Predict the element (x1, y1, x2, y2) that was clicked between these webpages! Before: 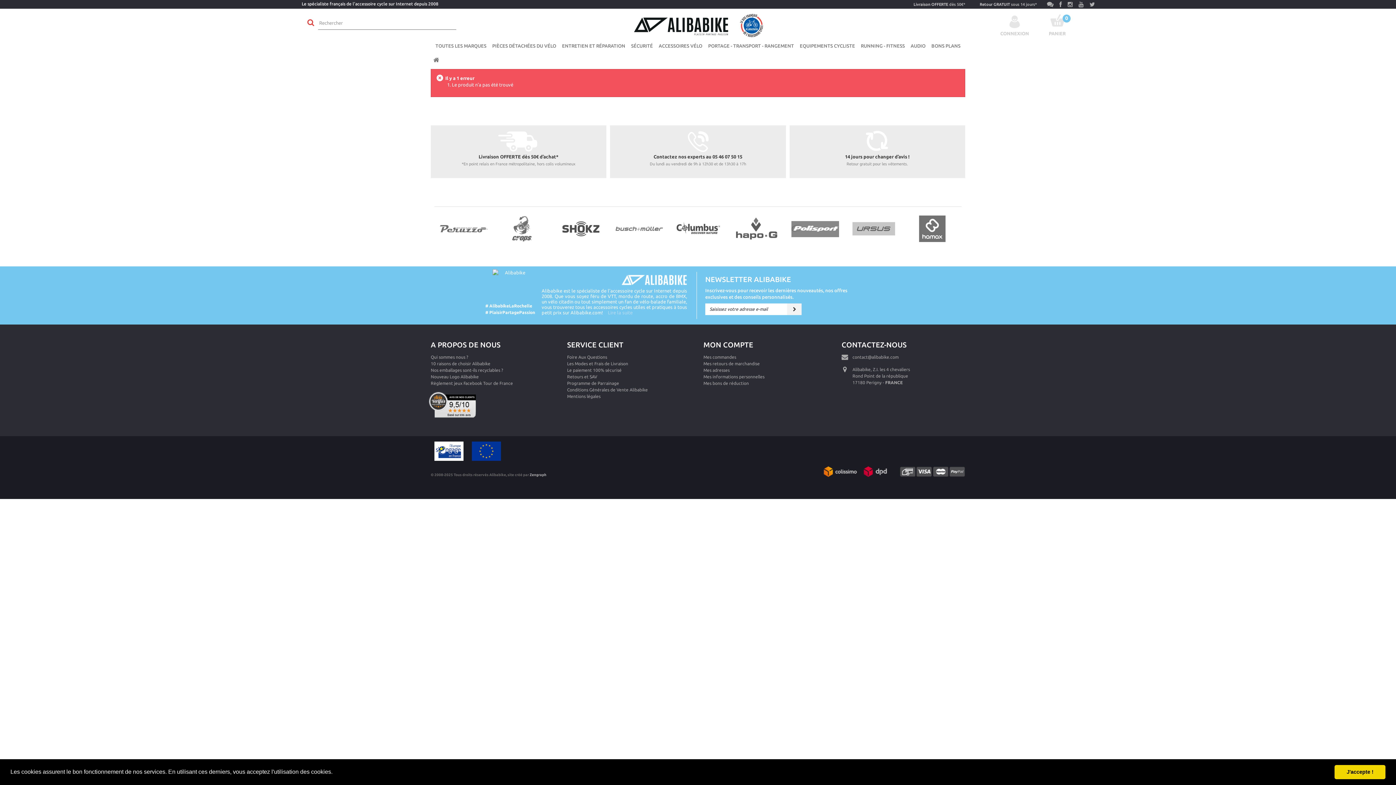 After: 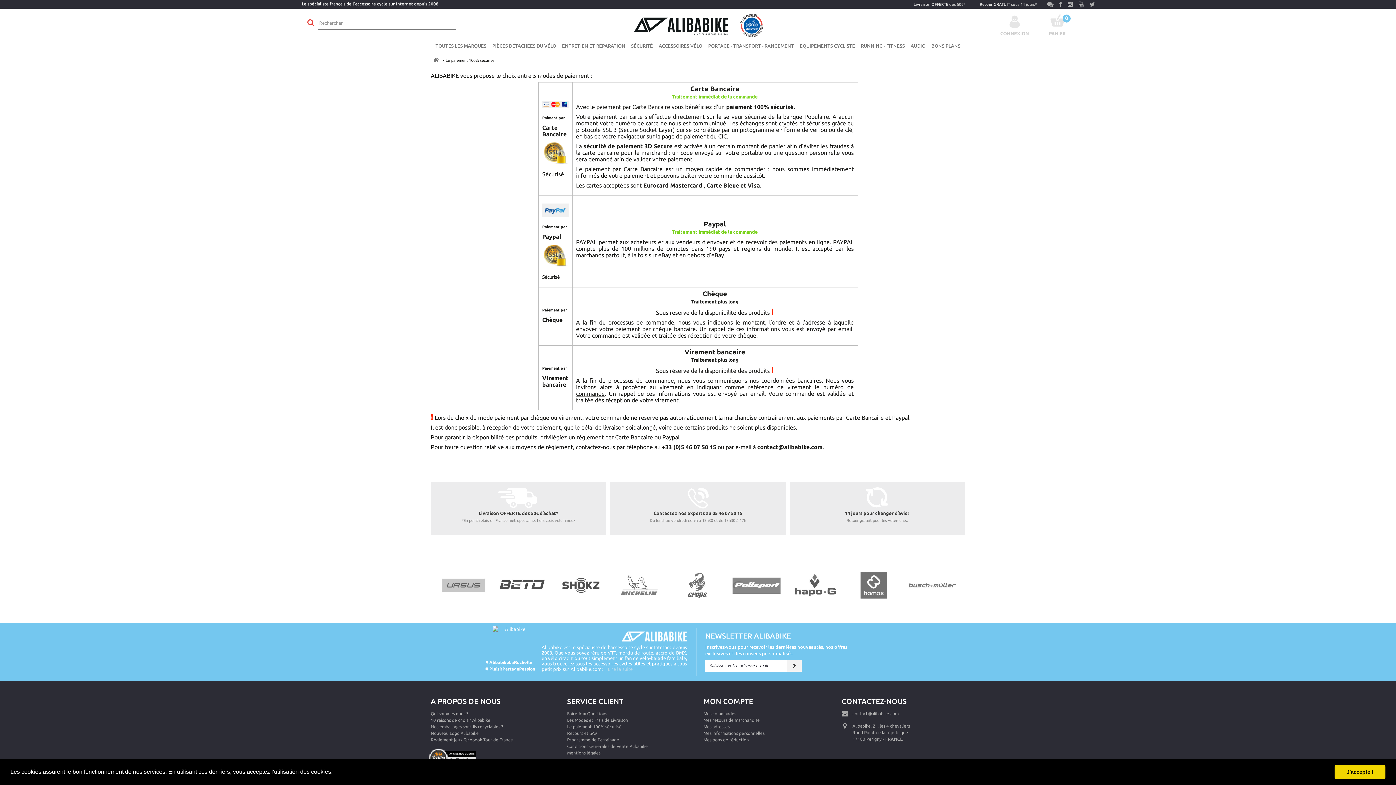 Action: bbox: (567, 368, 621, 372) label: Le paiement 100% sécurisé